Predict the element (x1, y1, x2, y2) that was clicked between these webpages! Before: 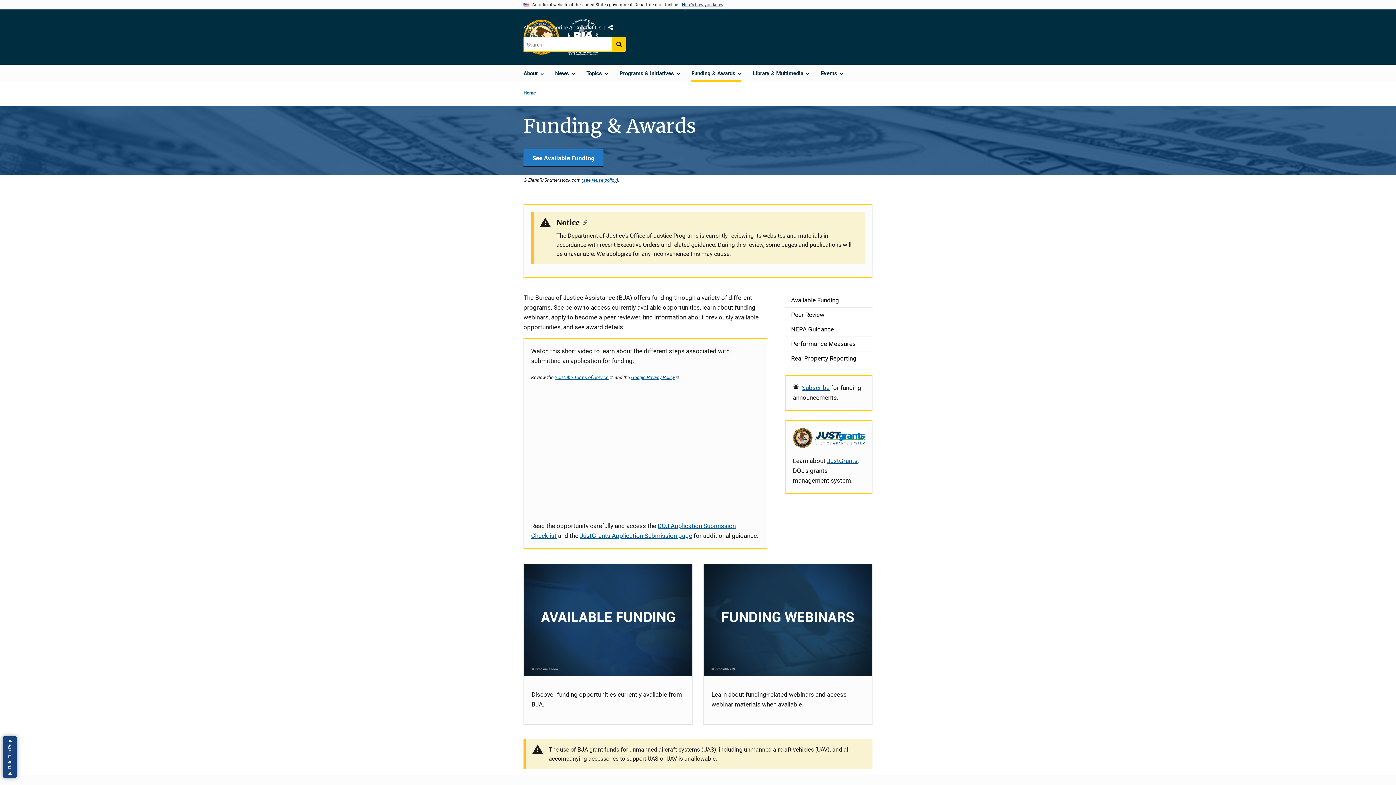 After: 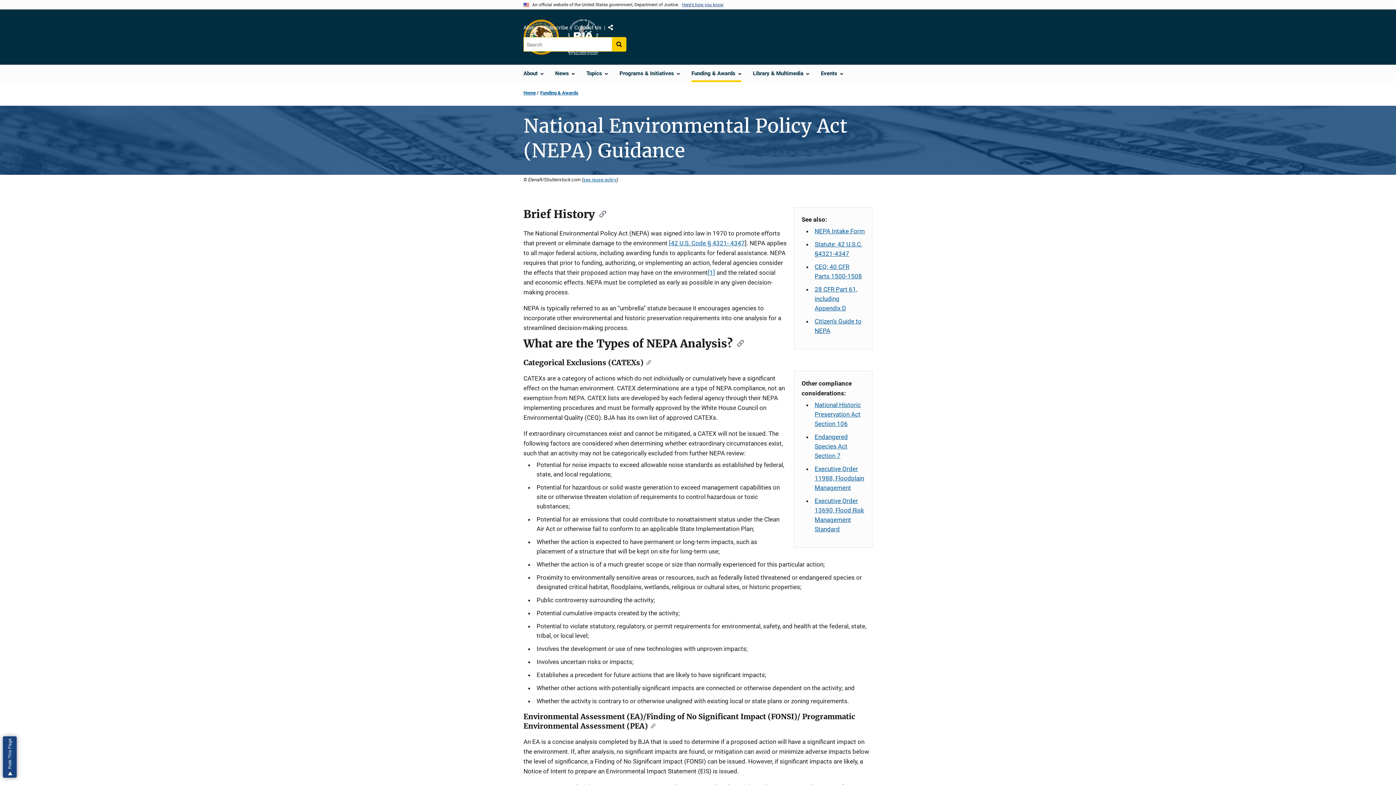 Action: label: NEPA Guidance bbox: (785, 322, 872, 336)